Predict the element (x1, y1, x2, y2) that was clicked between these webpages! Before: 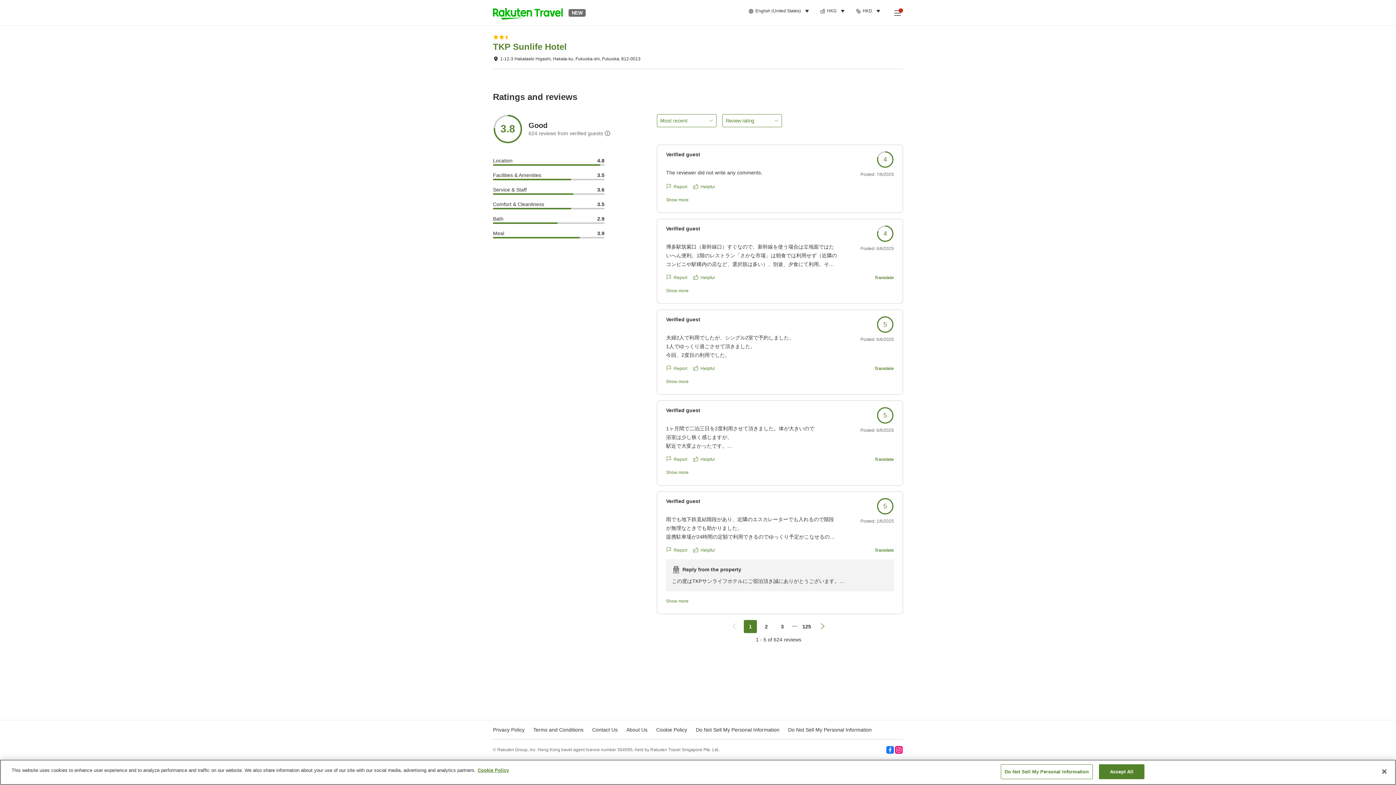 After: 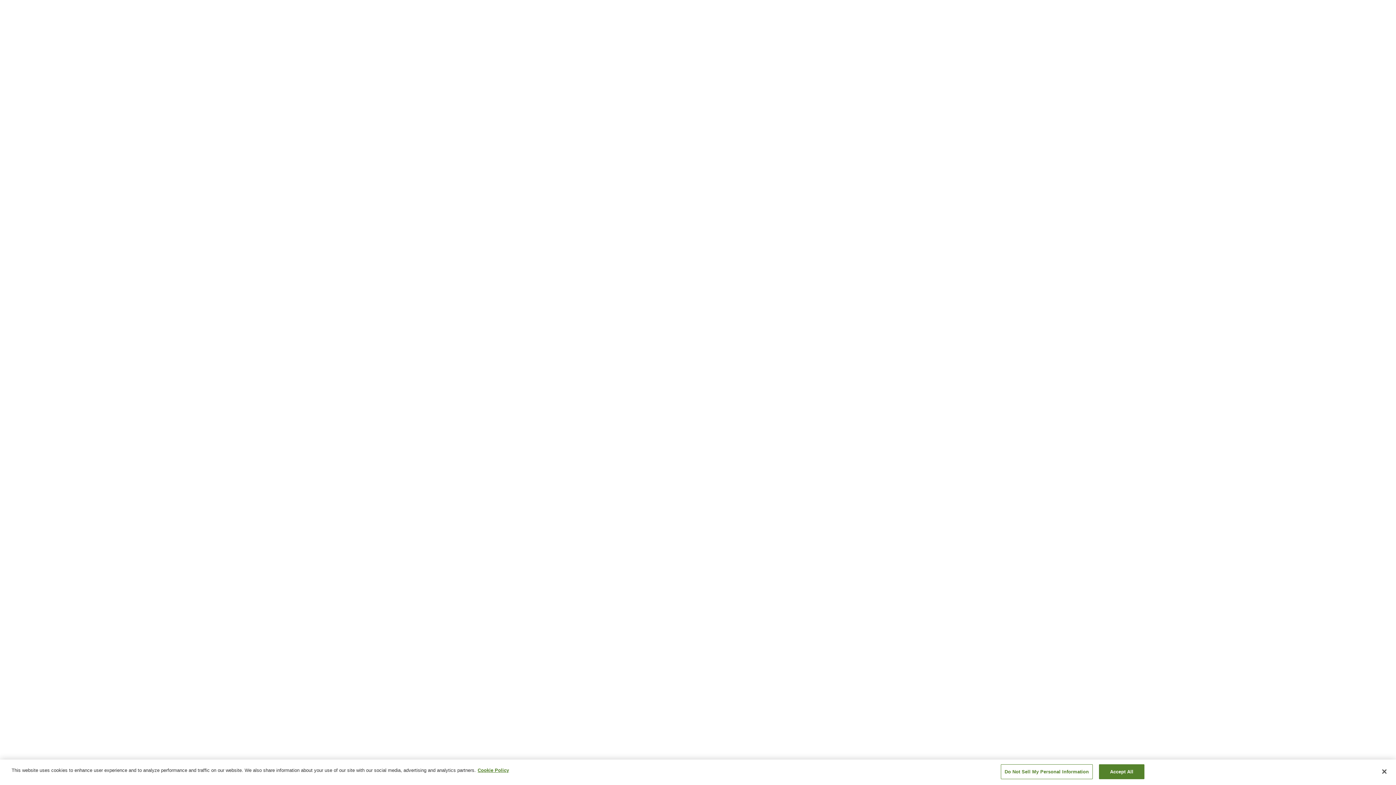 Action: label: Open side menu bbox: (891, 6, 903, 18)